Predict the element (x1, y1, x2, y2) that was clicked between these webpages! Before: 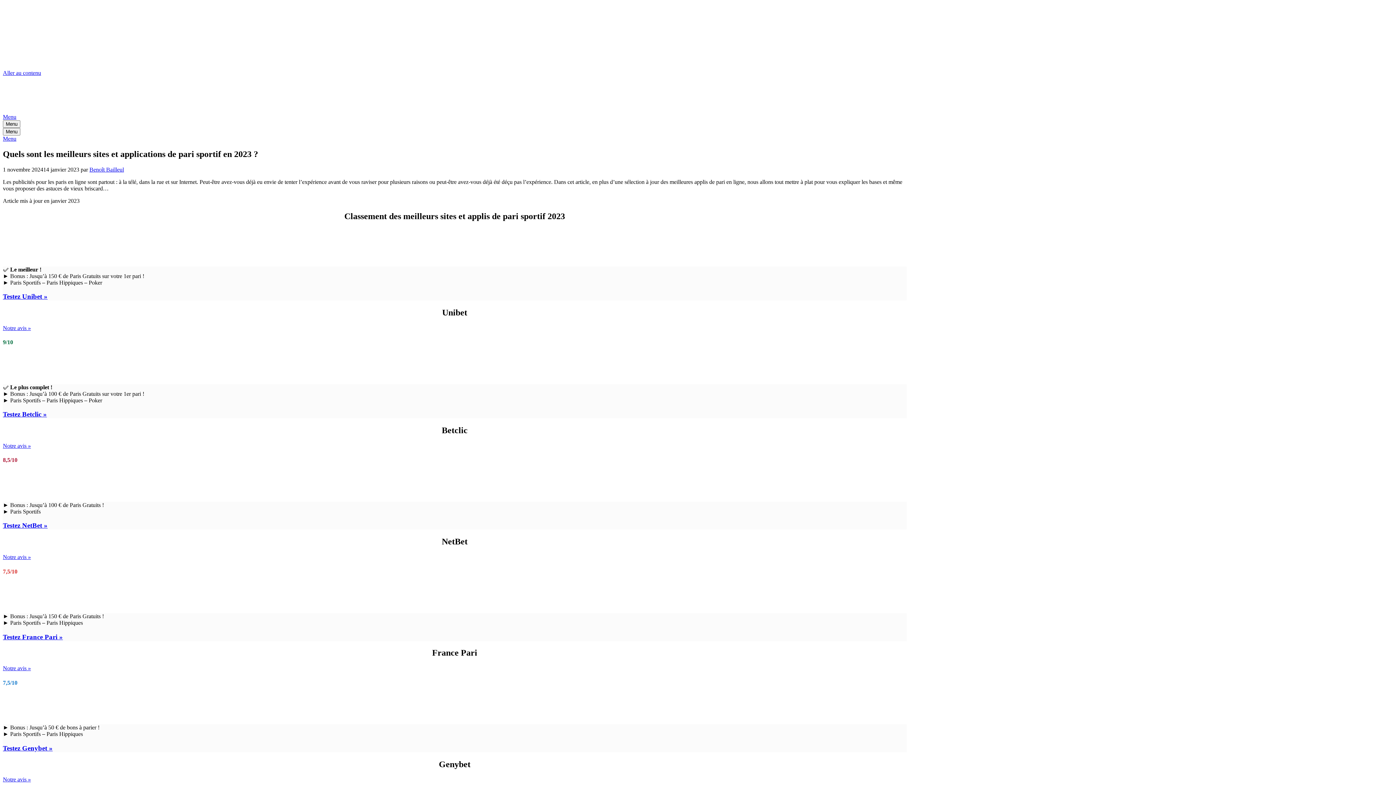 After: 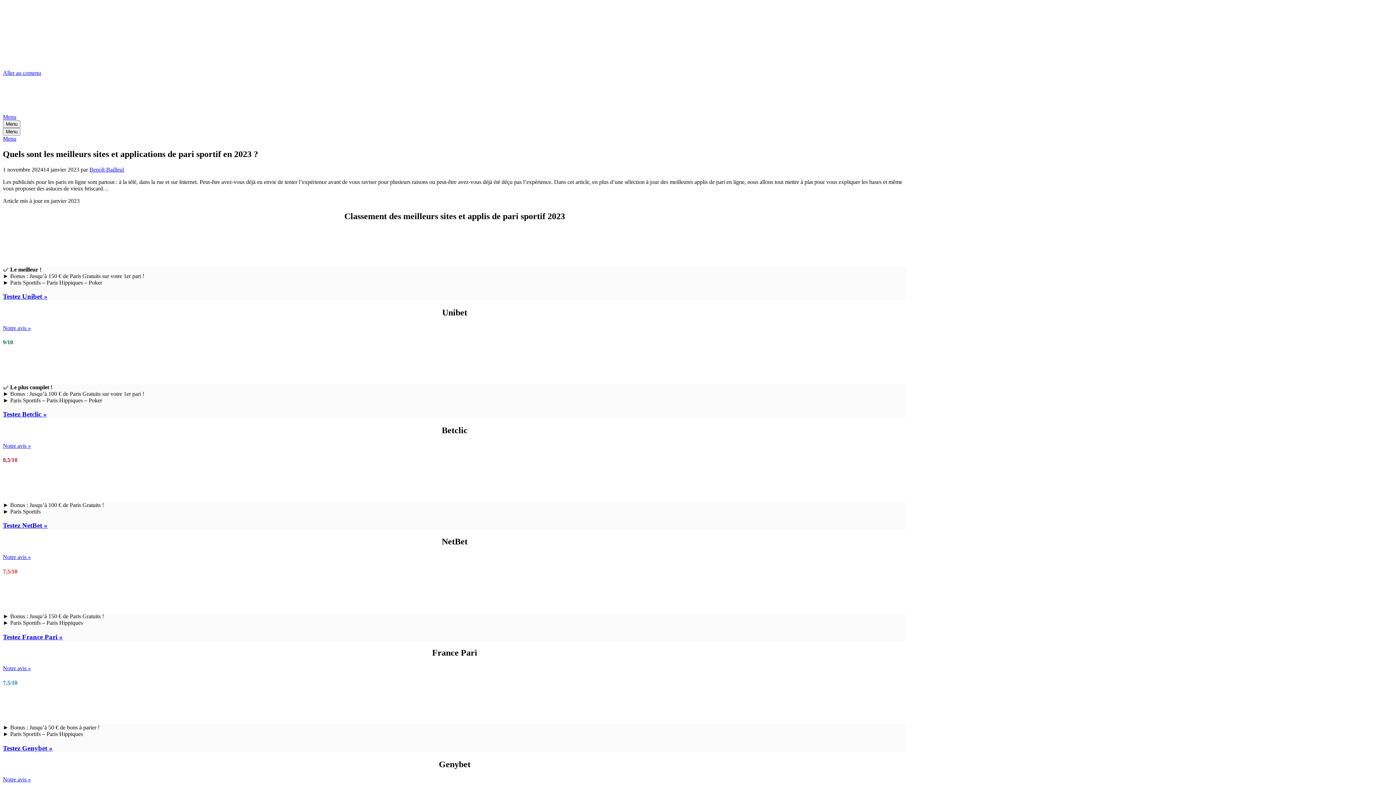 Action: bbox: (2, 521, 47, 529) label: Testez NetBet »